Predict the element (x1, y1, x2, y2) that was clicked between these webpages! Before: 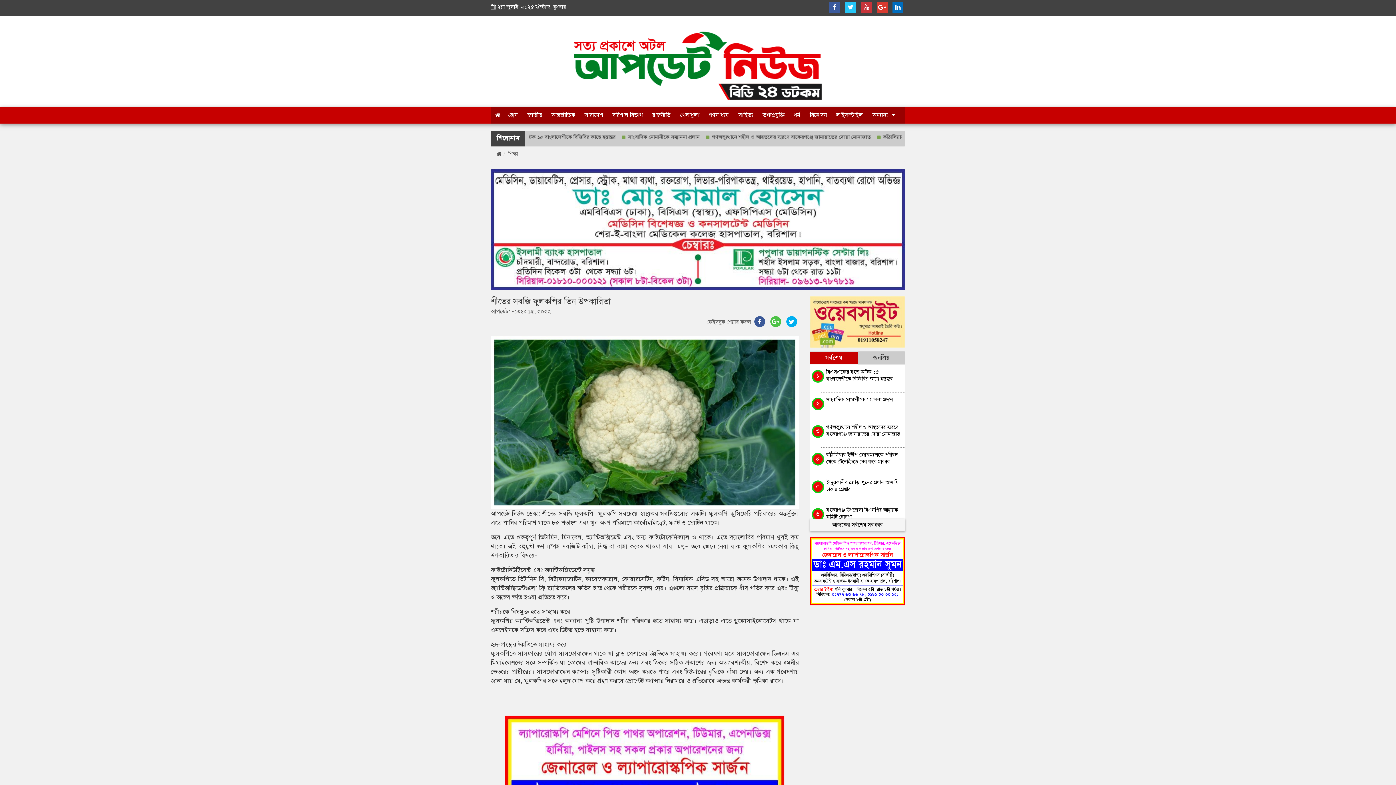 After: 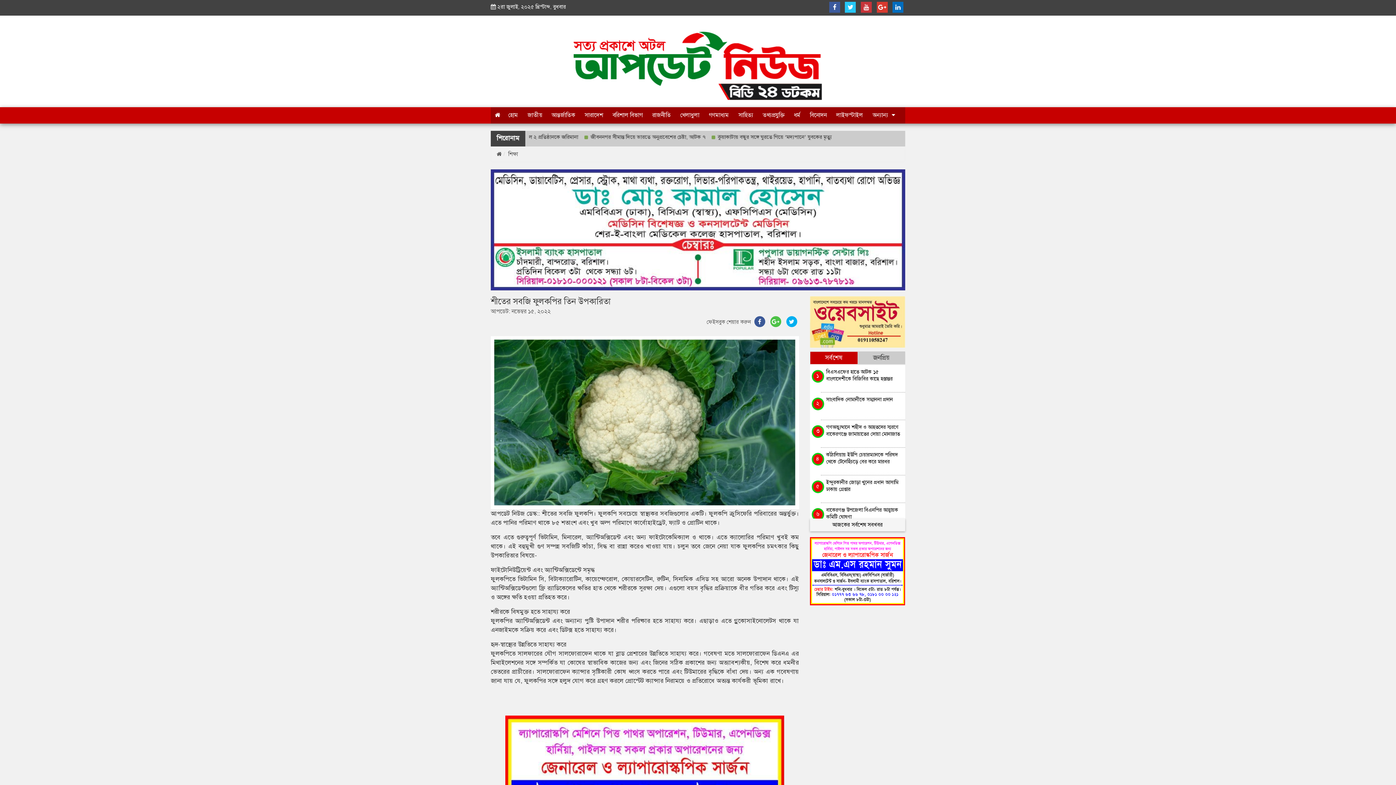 Action: bbox: (861, 1, 872, 12)